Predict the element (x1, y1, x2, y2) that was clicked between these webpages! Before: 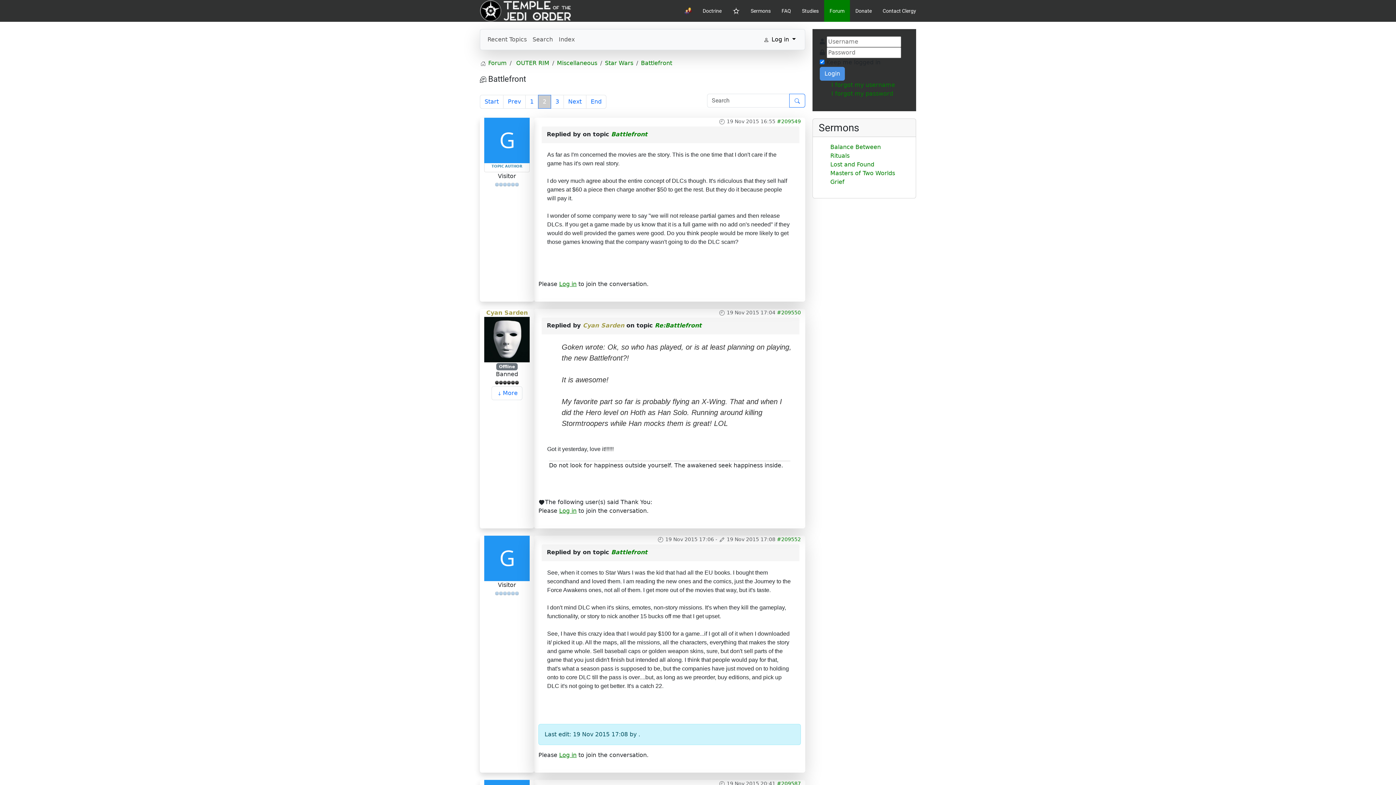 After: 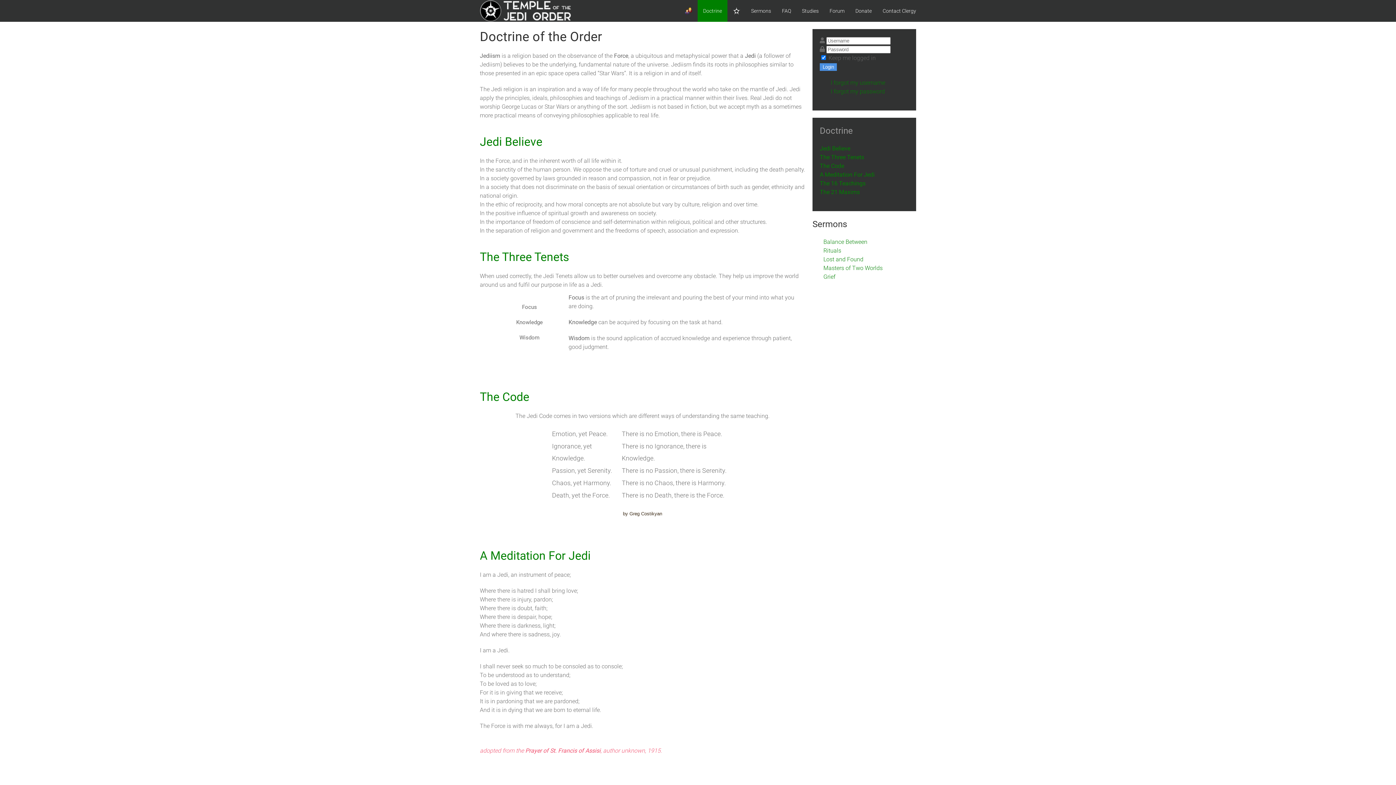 Action: label: Doctrine bbox: (697, 0, 727, 21)